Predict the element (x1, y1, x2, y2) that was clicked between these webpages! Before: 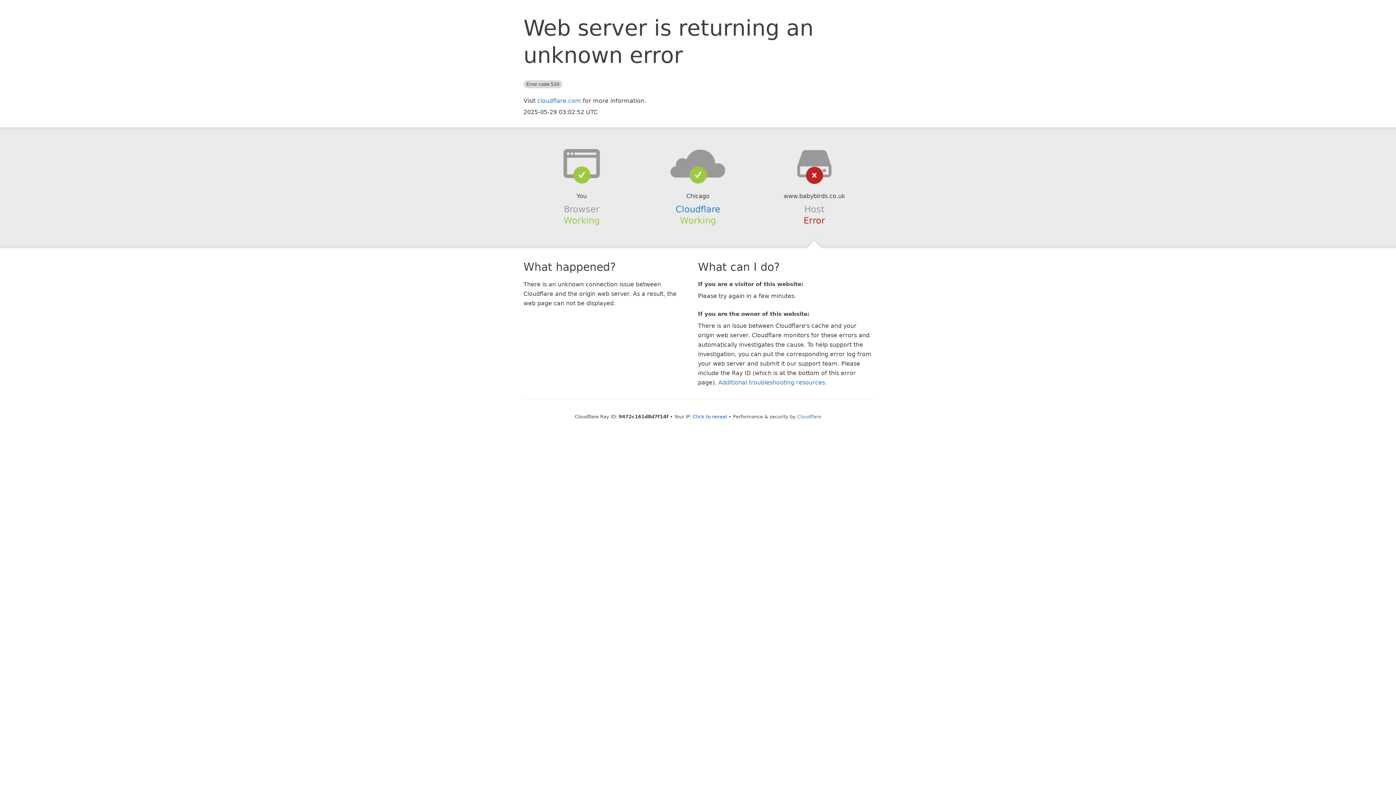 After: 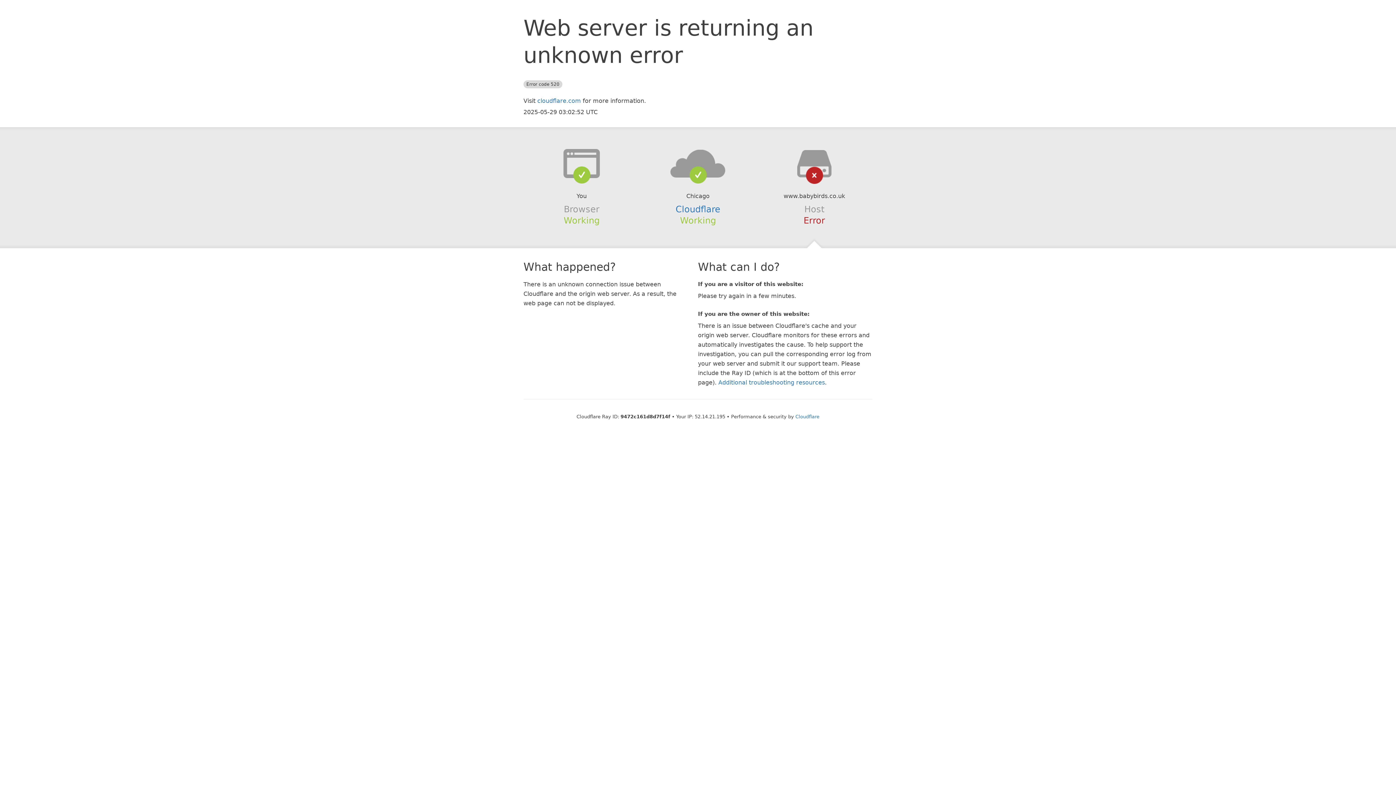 Action: label: Click to reveal bbox: (693, 414, 727, 419)